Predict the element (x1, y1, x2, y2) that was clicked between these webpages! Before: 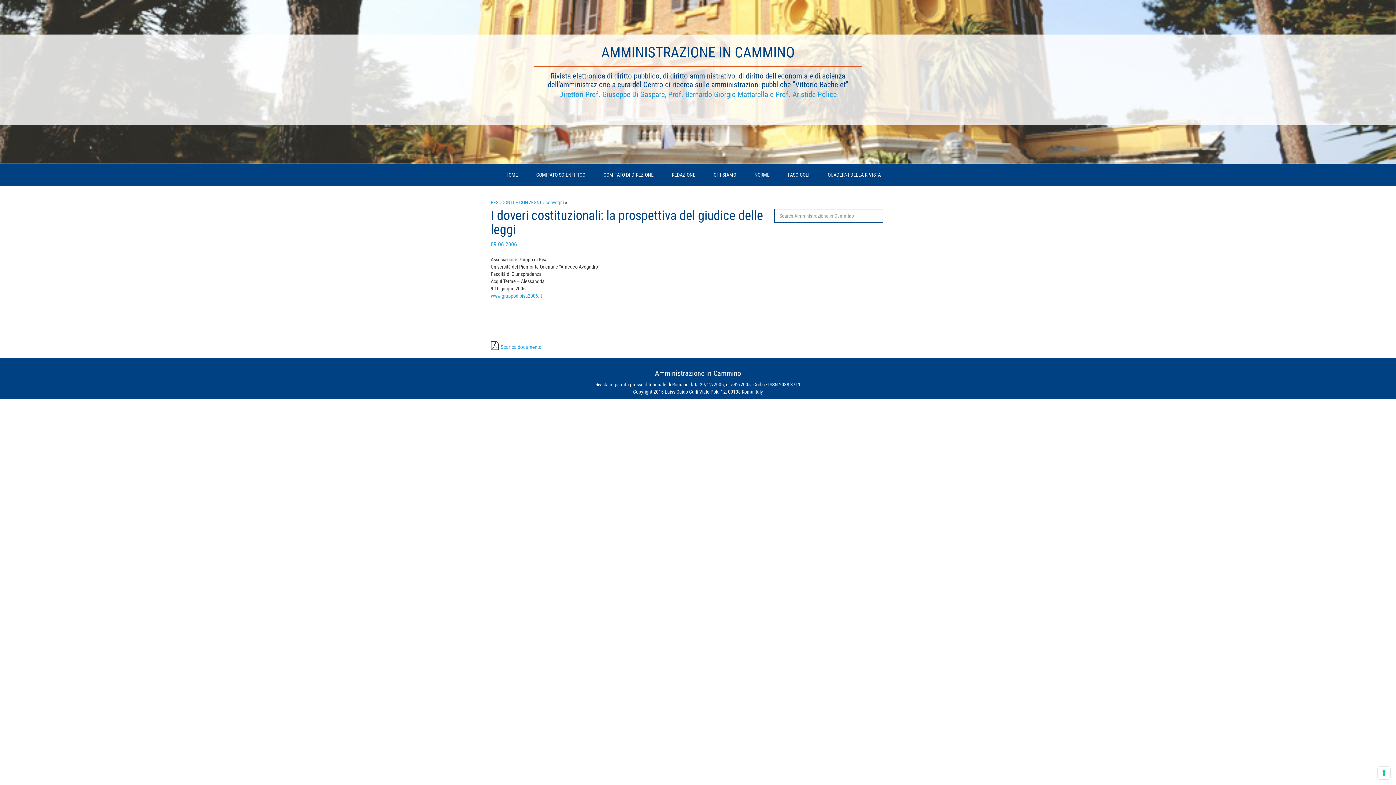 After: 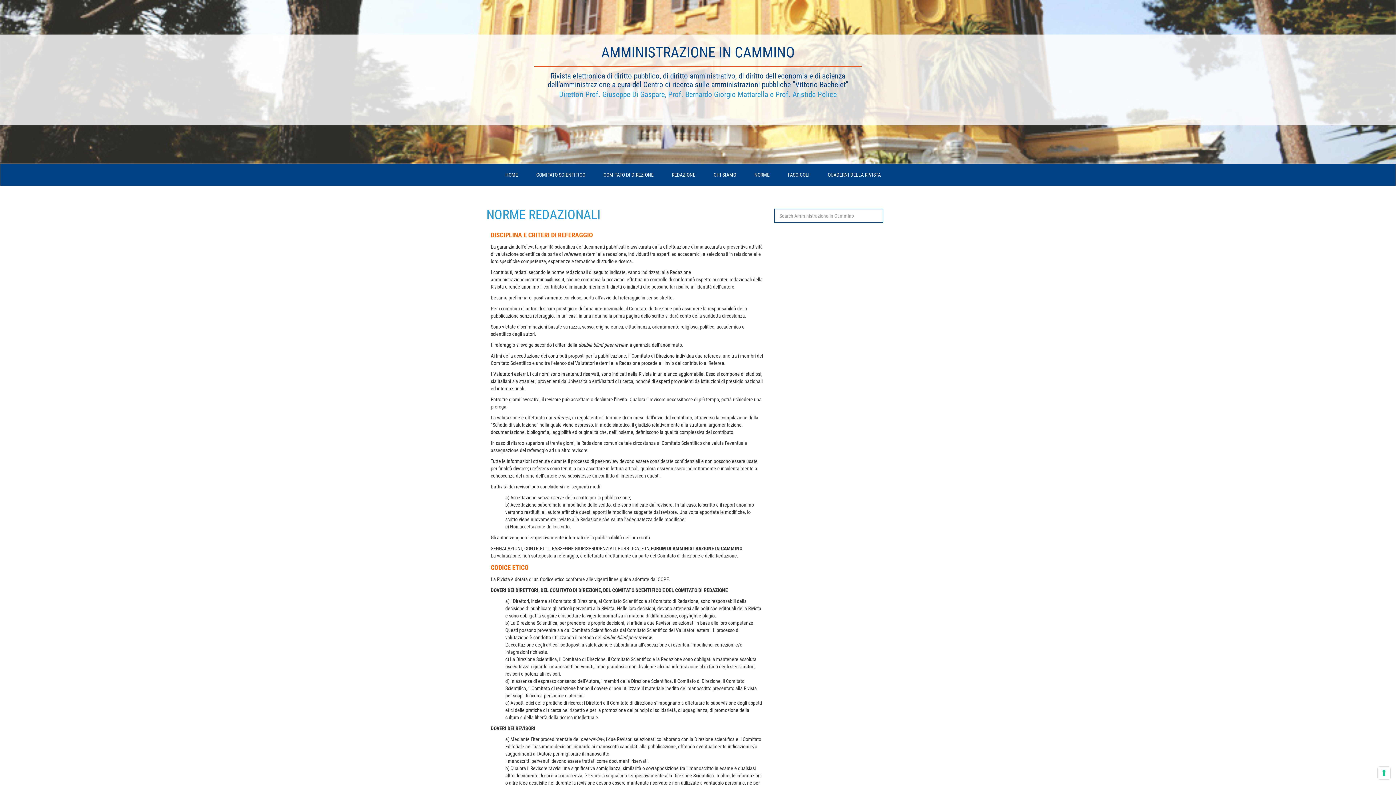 Action: bbox: (747, 164, 777, 185) label: NORME